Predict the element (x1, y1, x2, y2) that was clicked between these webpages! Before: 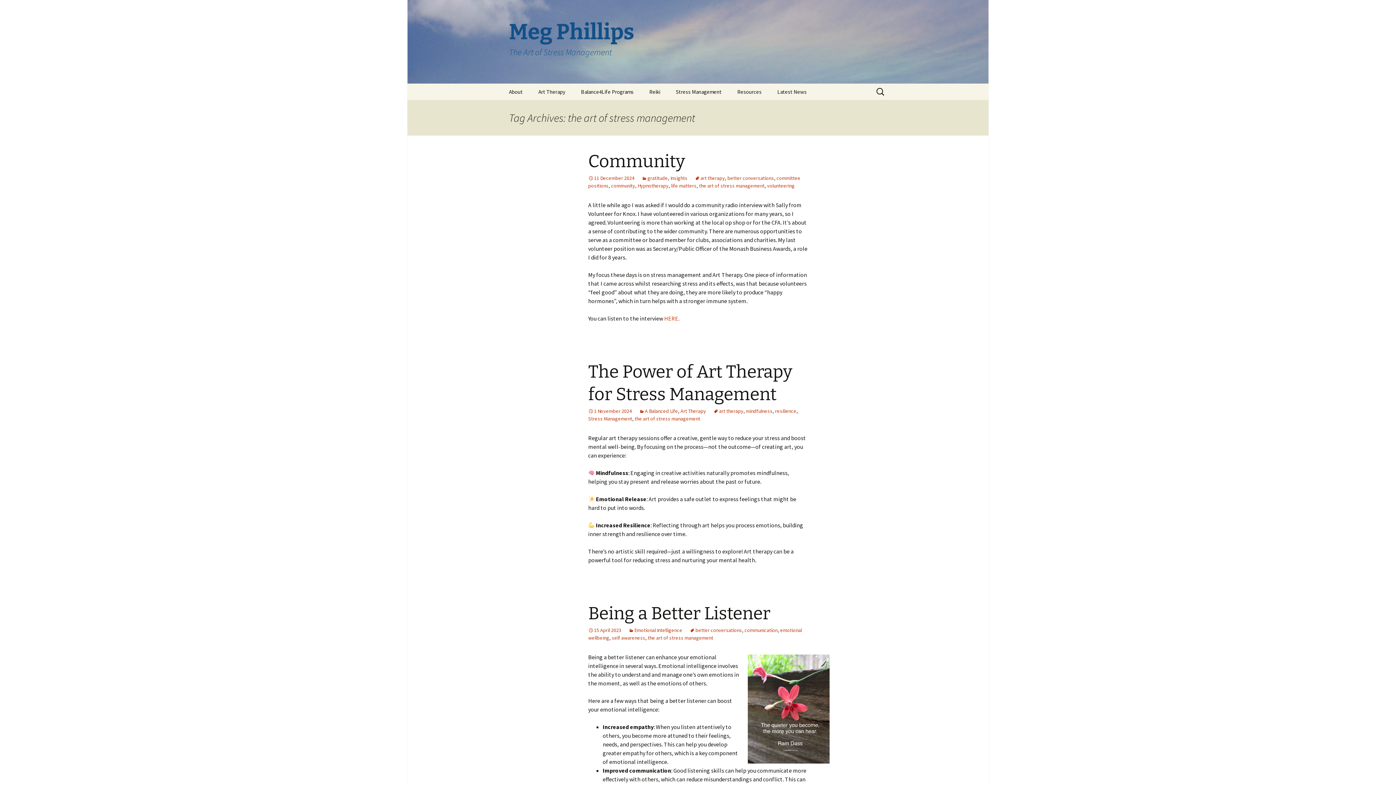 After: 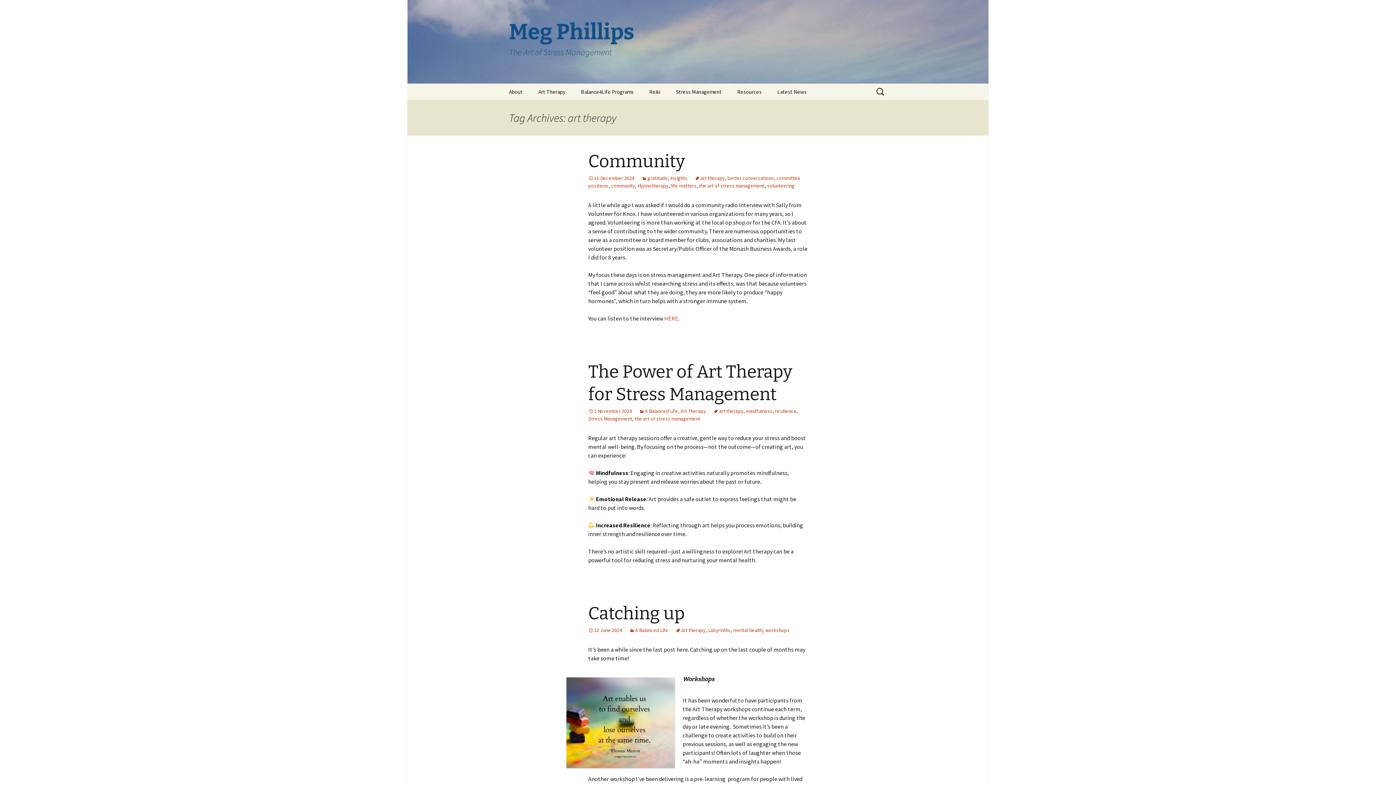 Action: bbox: (713, 408, 743, 414) label: art therapy